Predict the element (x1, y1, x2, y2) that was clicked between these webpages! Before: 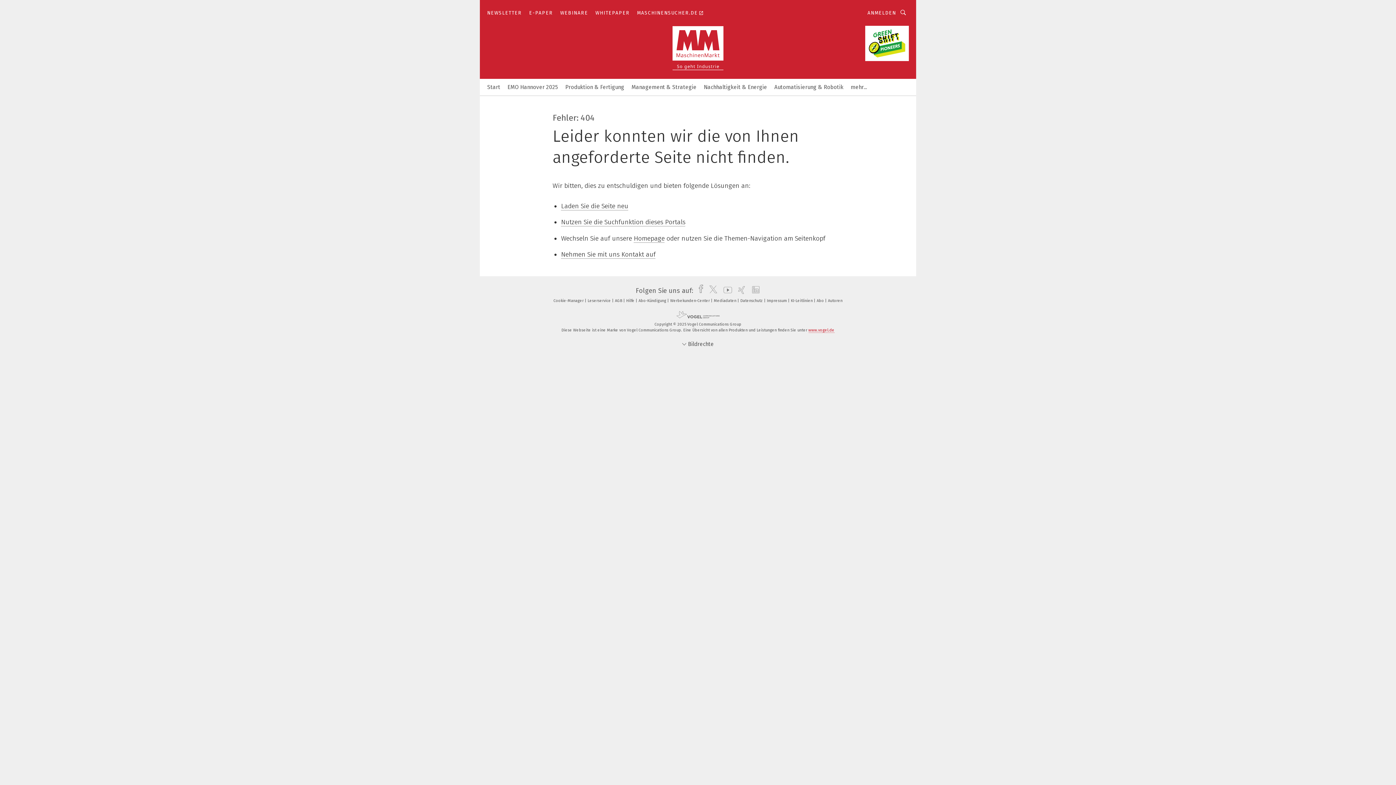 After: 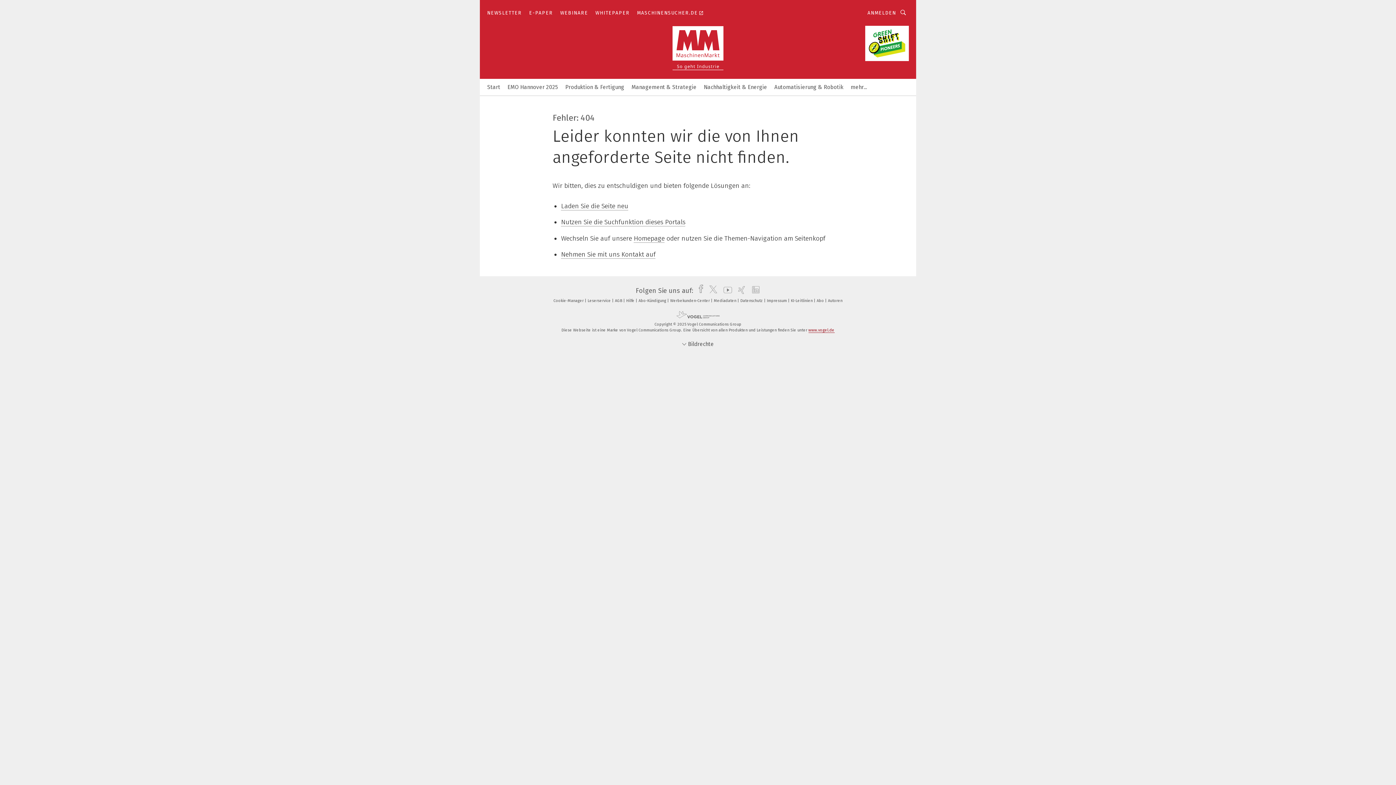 Action: label: www.vogel.de bbox: (808, 328, 834, 333)